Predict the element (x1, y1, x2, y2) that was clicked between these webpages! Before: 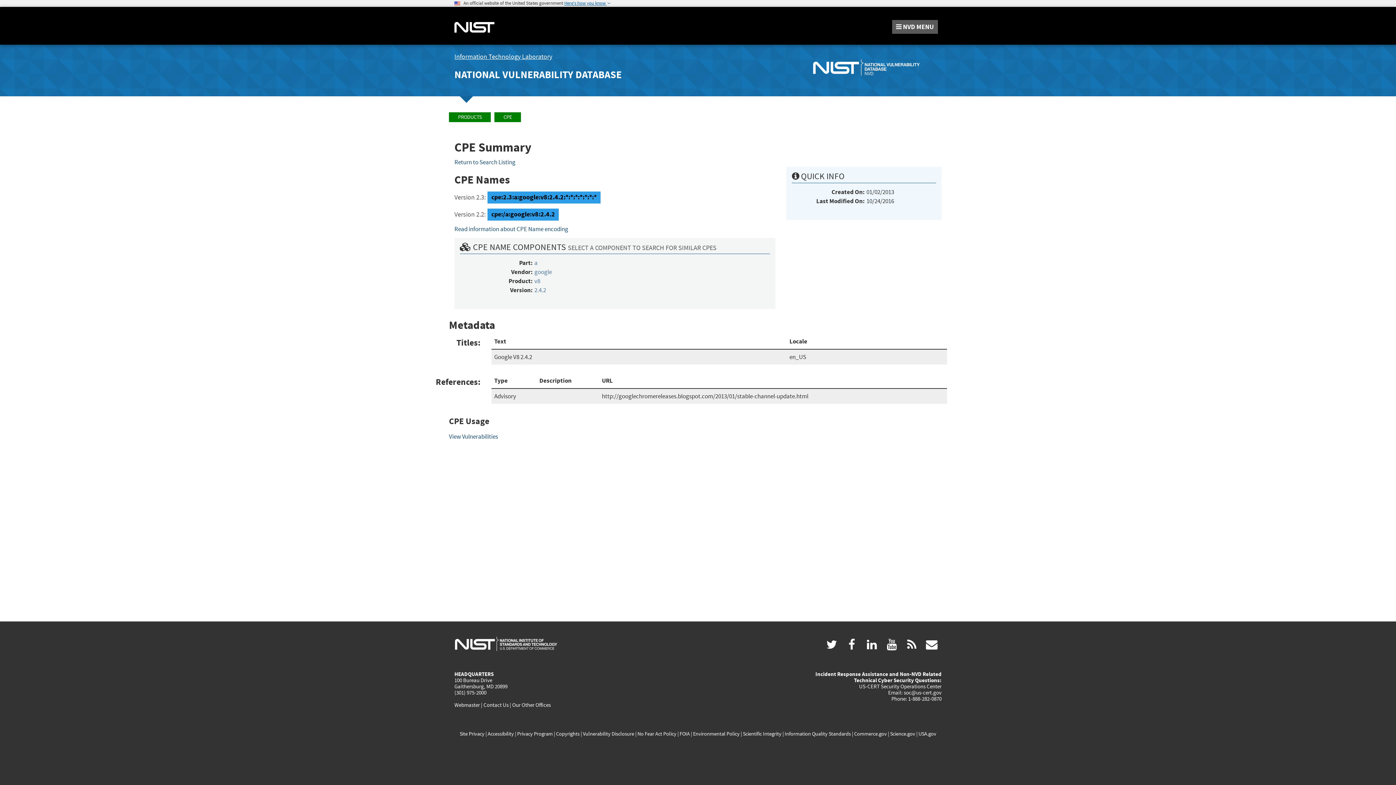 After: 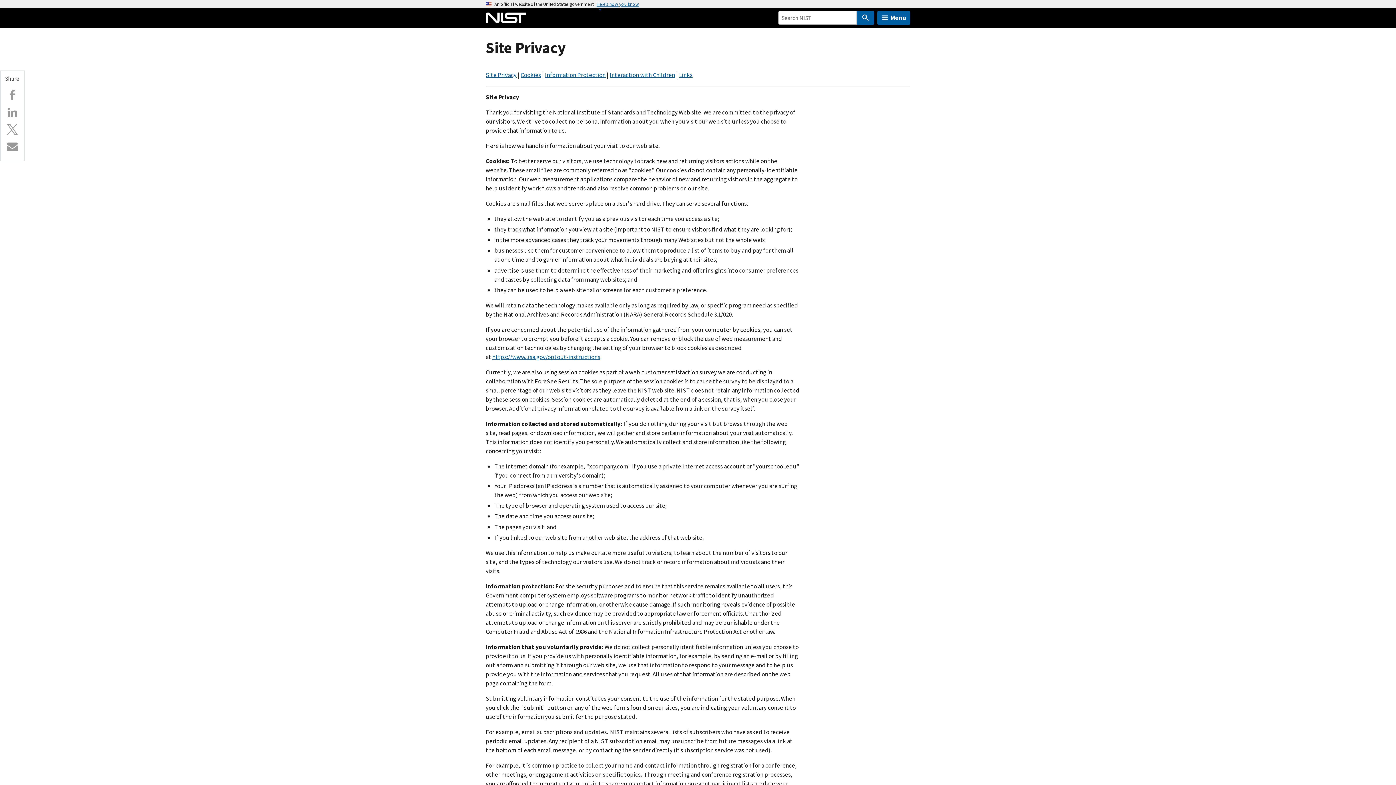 Action: bbox: (459, 730, 484, 737) label: Site Privacy